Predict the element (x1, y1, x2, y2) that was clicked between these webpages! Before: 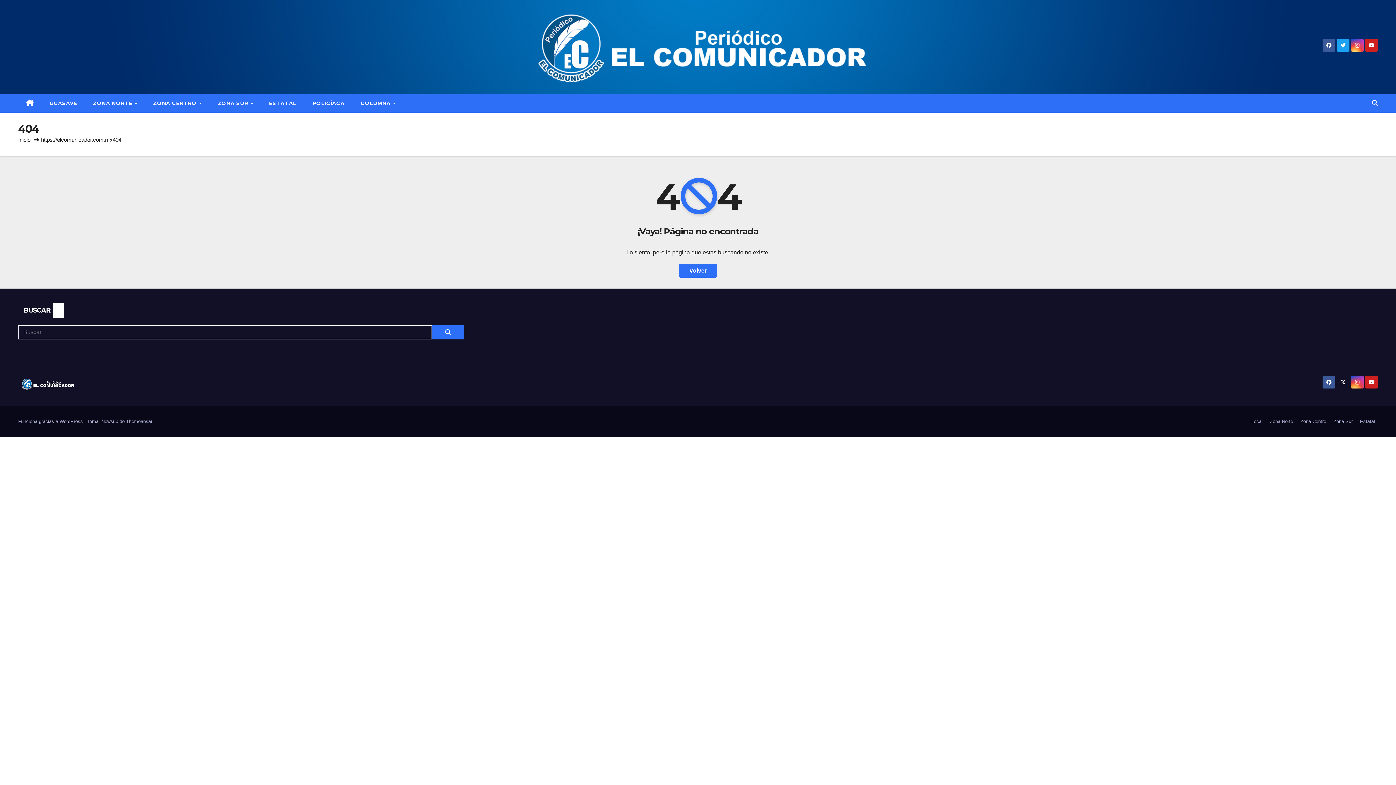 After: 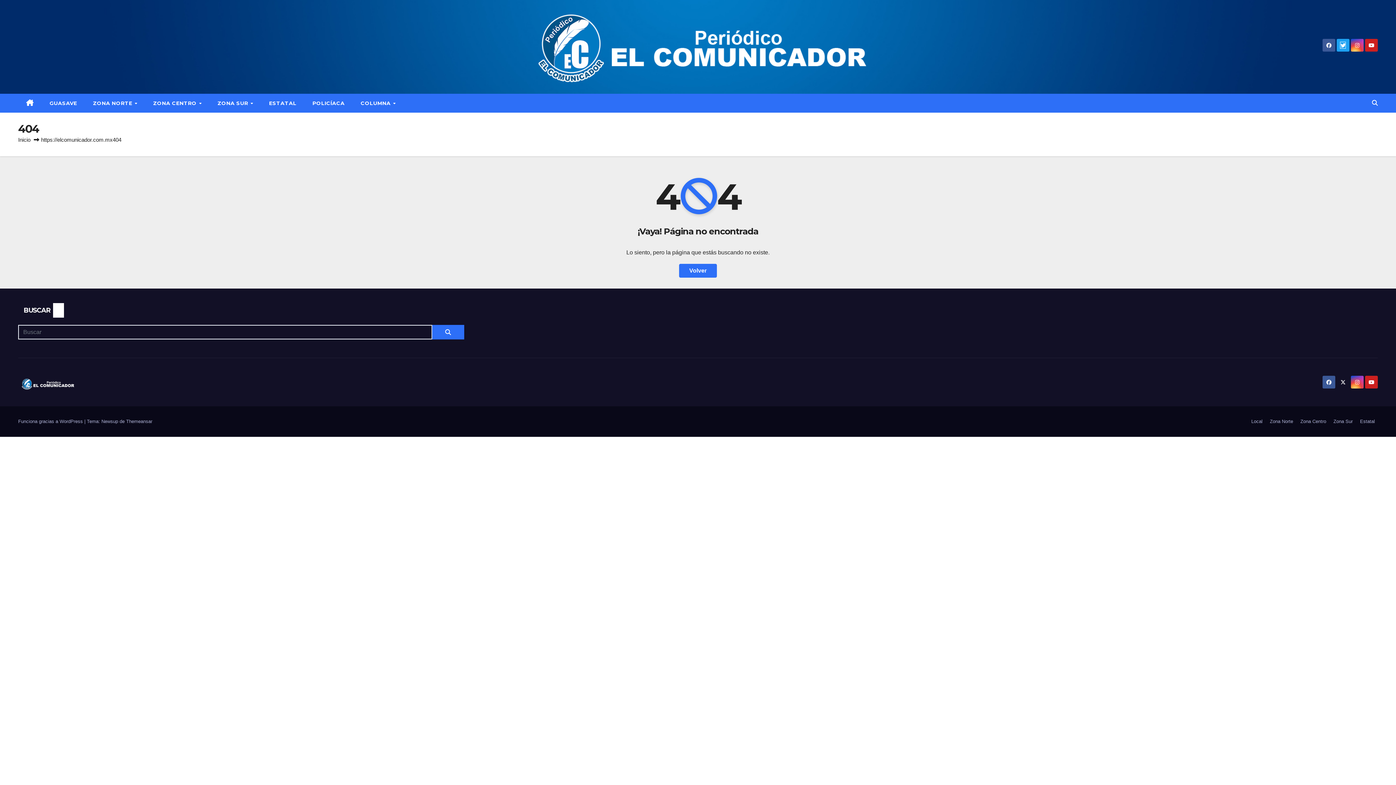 Action: bbox: (1340, 42, 1345, 48)